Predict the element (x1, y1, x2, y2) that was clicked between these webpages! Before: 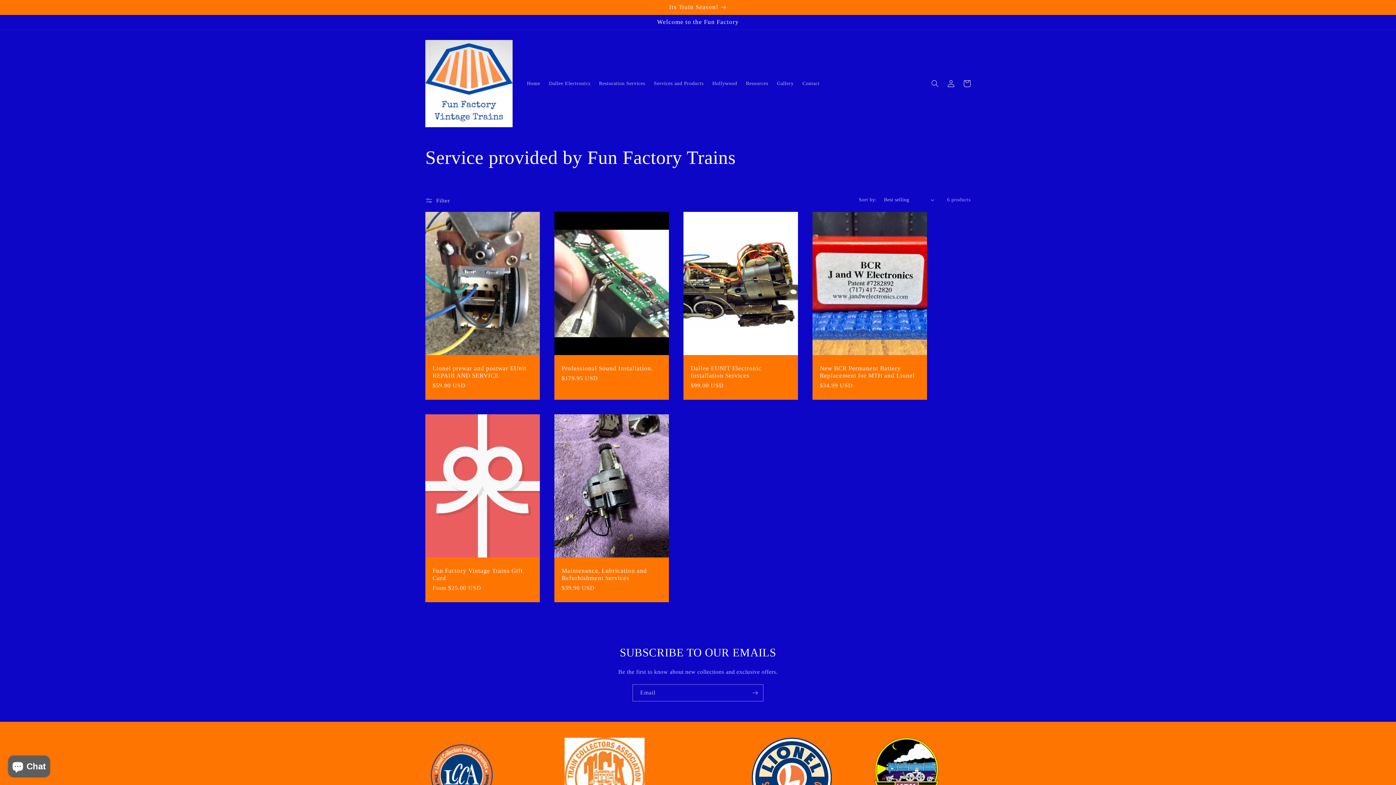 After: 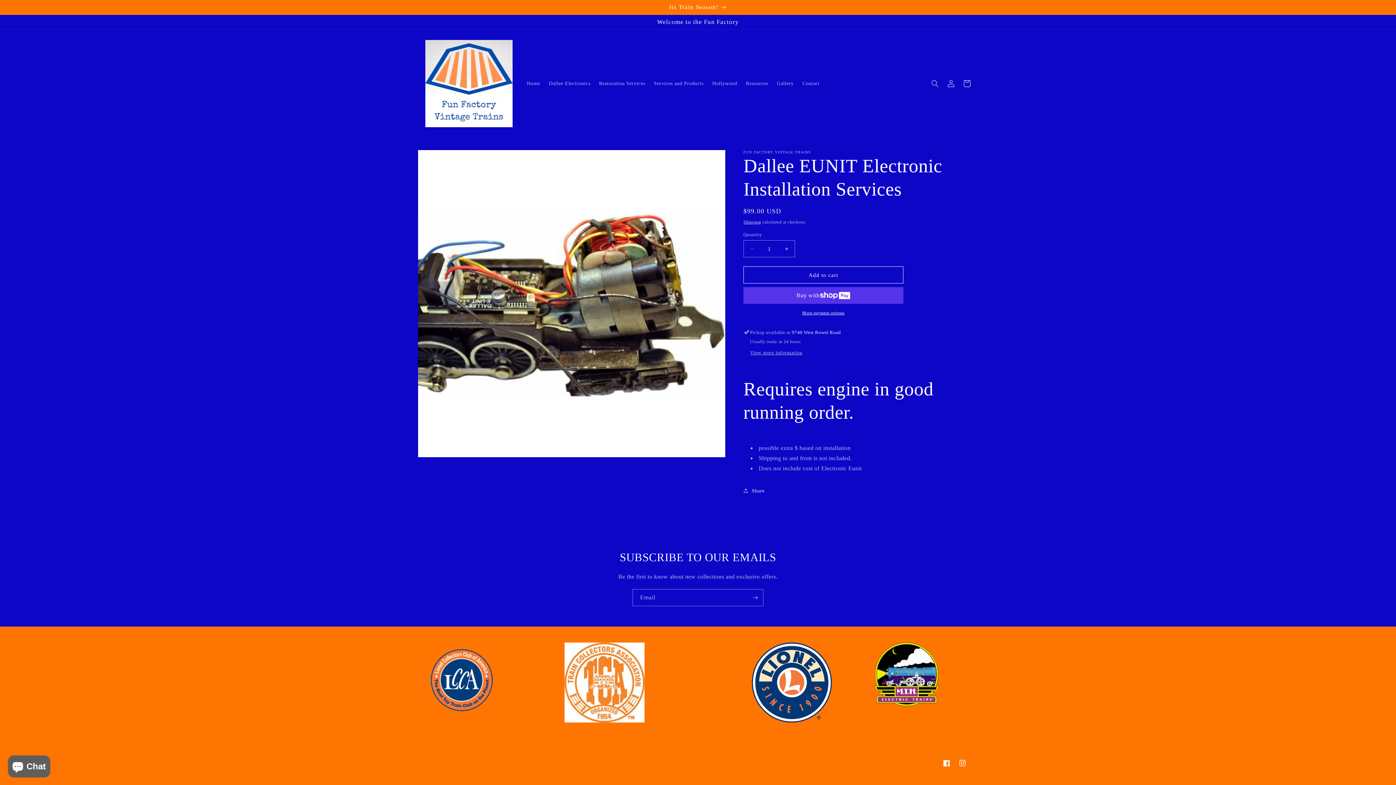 Action: label: Dallee EUNIT Electronic Installation Services bbox: (690, 365, 790, 379)